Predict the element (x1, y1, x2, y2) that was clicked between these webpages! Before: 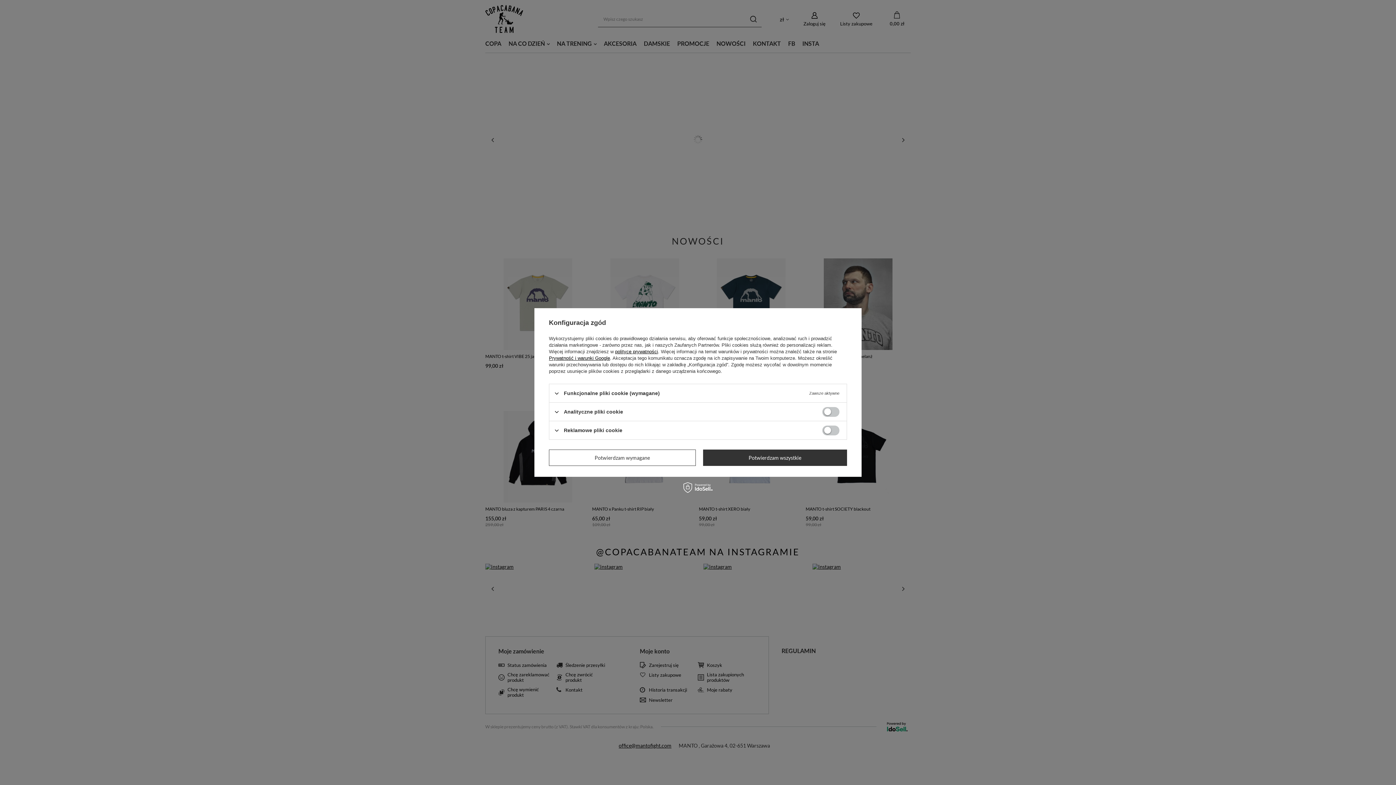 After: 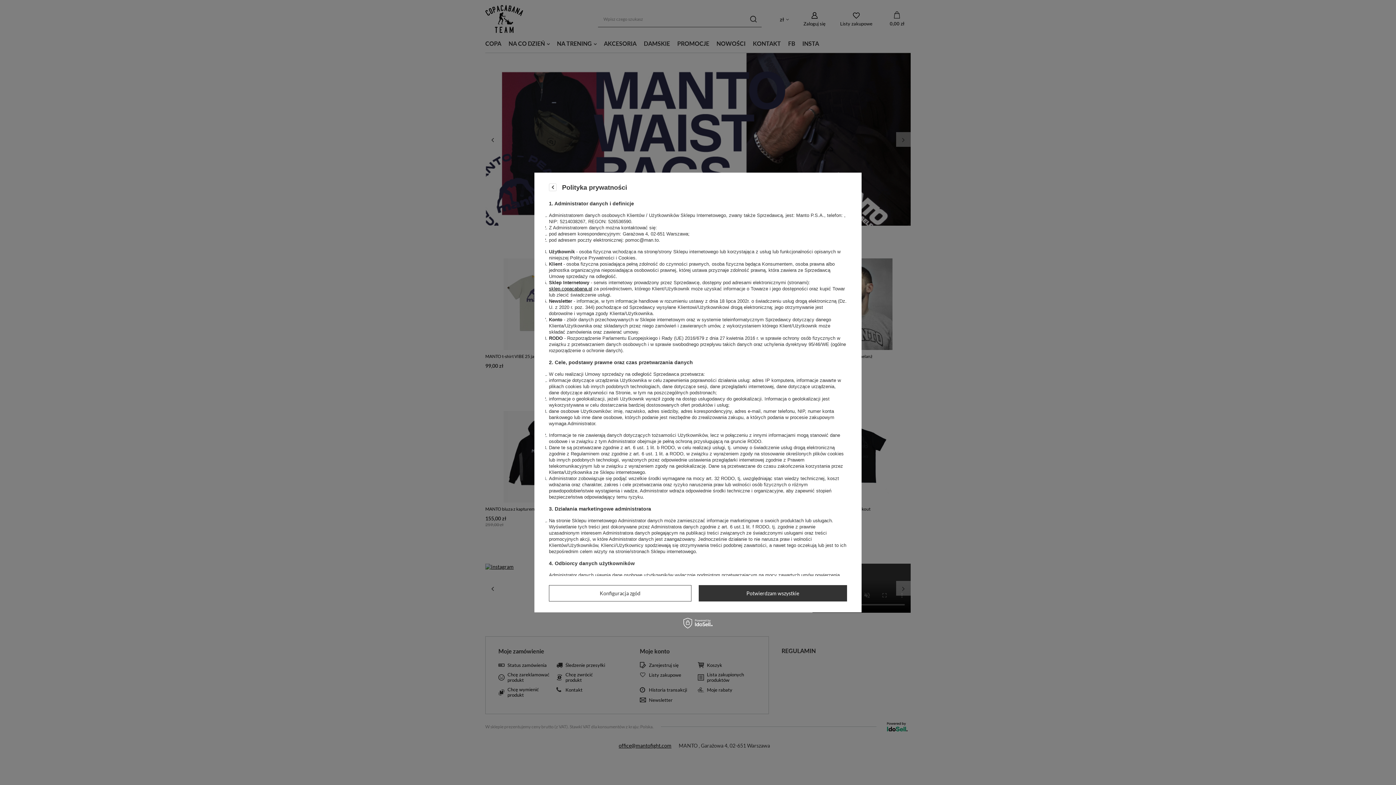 Action: bbox: (615, 349, 658, 354) label: polityce prywatności